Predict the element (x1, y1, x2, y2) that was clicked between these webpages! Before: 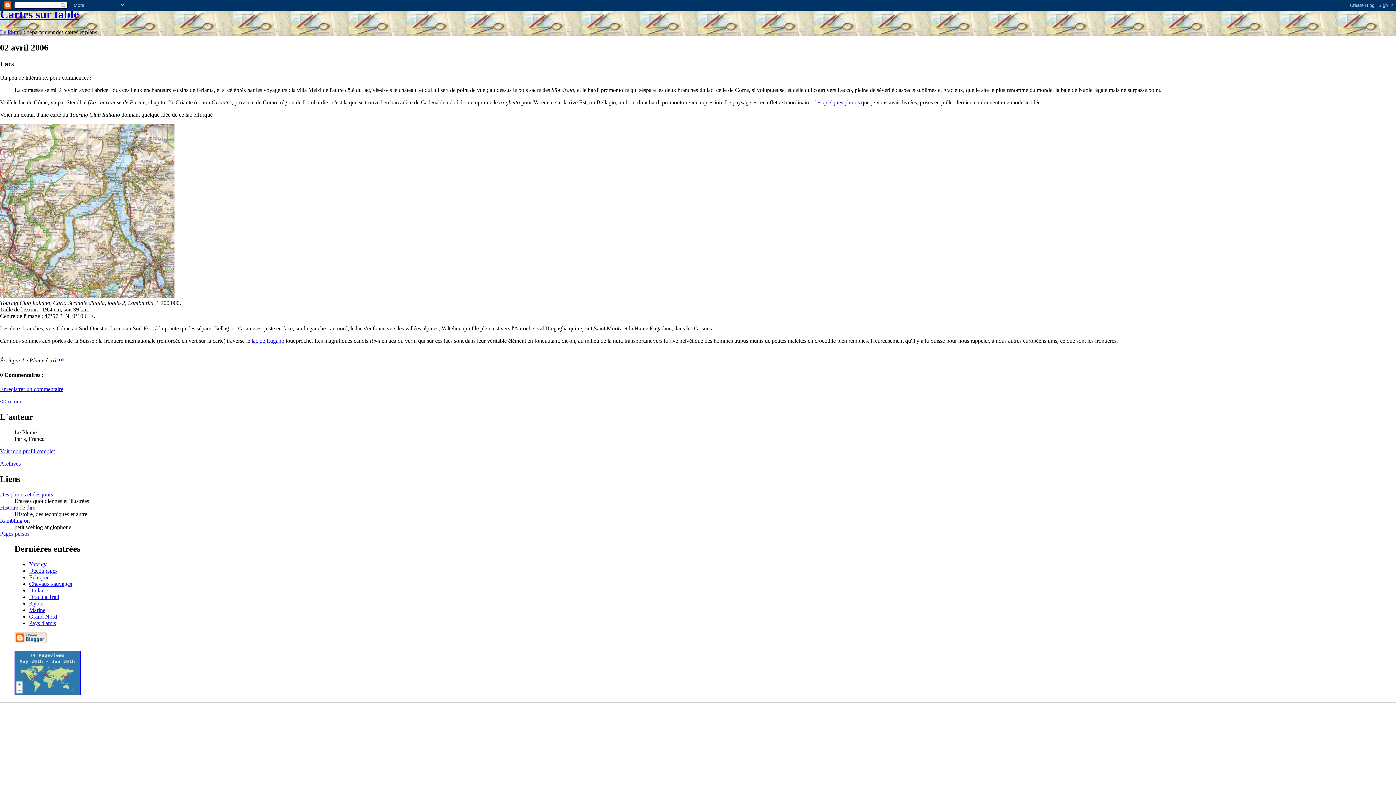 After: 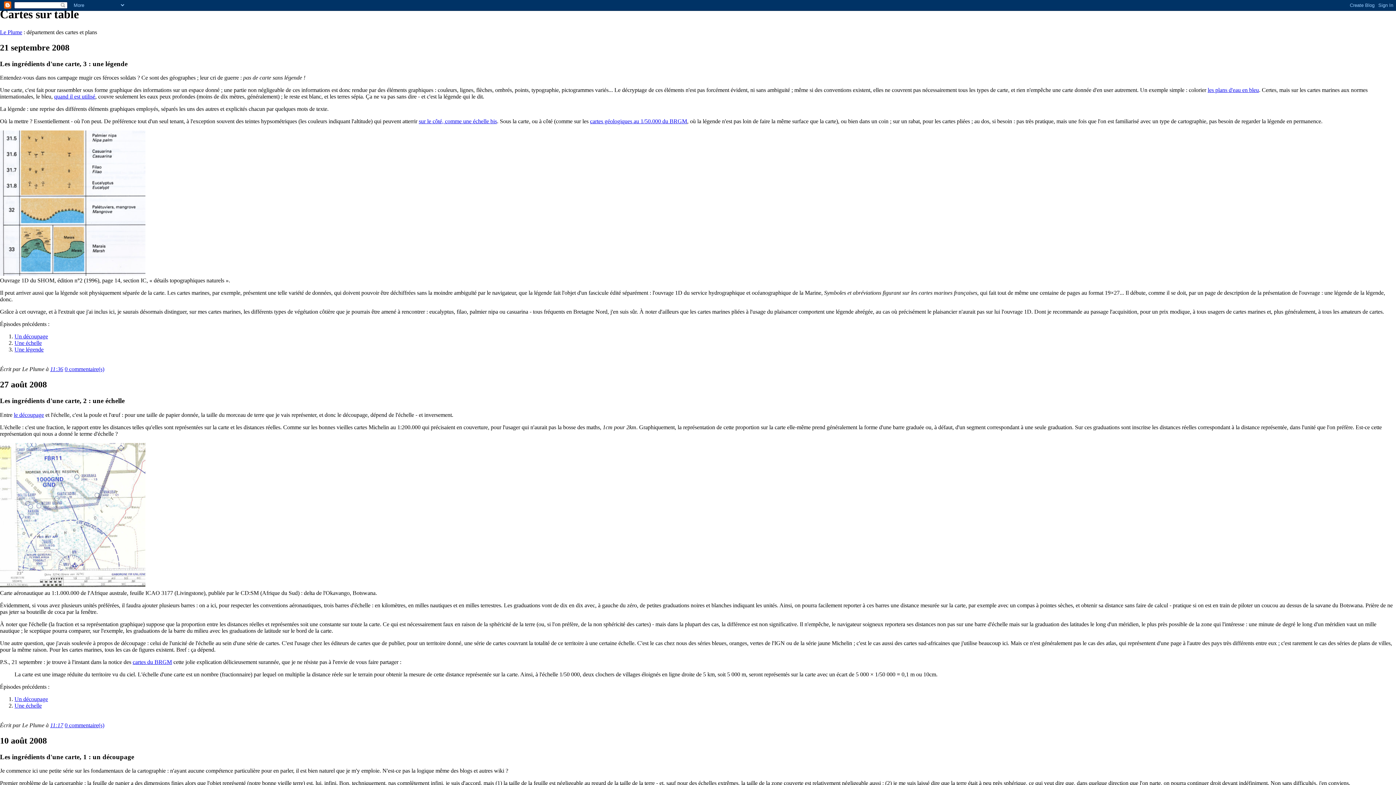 Action: bbox: (0, 7, 78, 20) label: Cartes sur table